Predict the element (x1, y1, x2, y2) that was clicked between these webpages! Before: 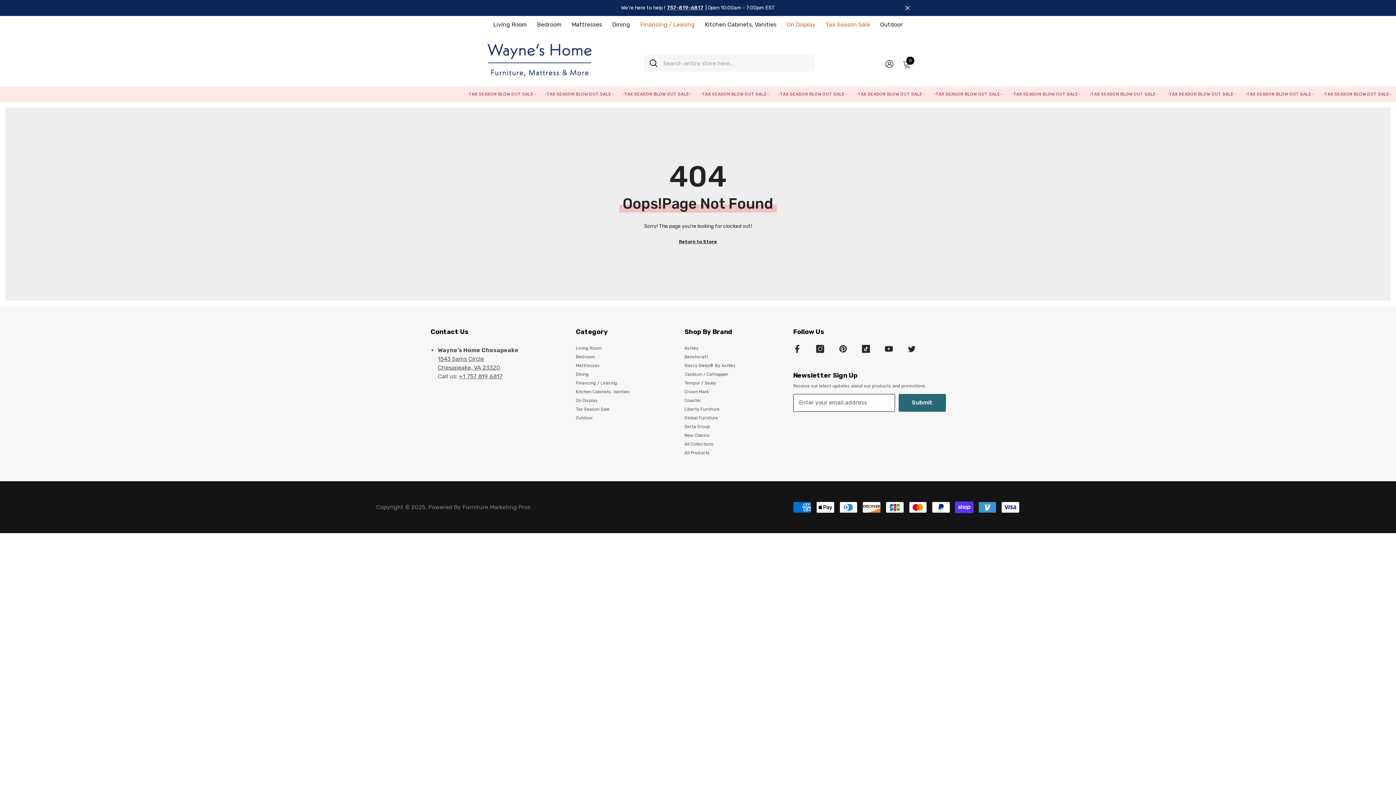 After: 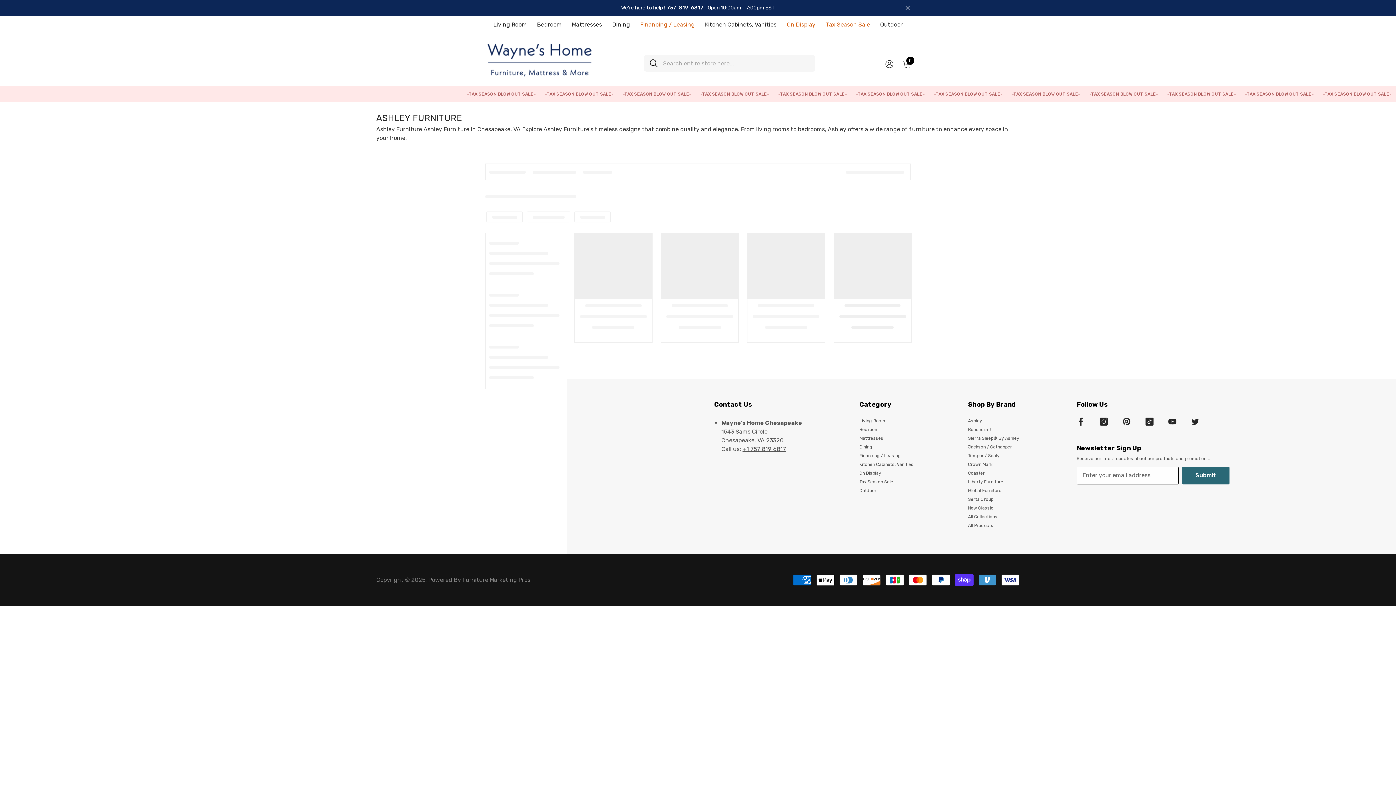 Action: bbox: (684, 346, 698, 350) label: Ashley